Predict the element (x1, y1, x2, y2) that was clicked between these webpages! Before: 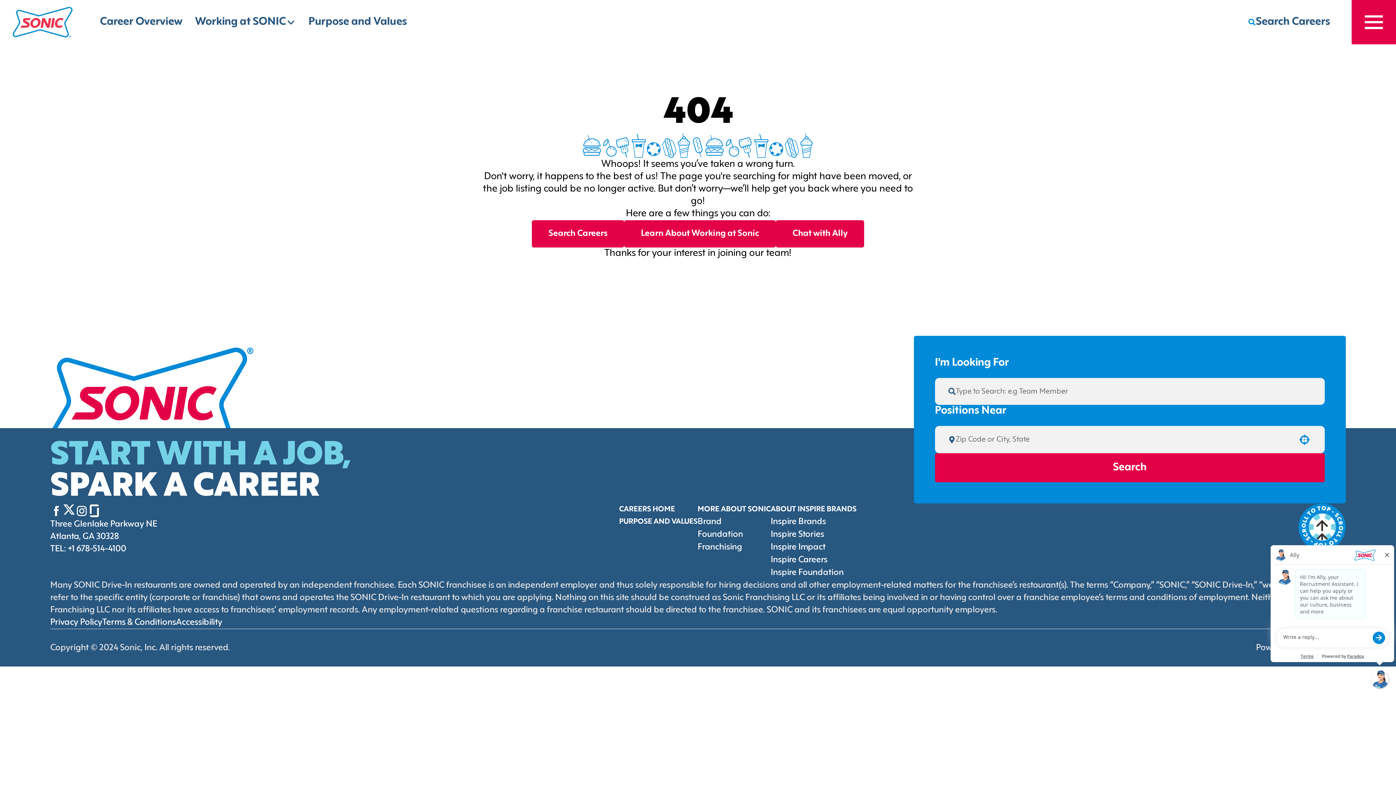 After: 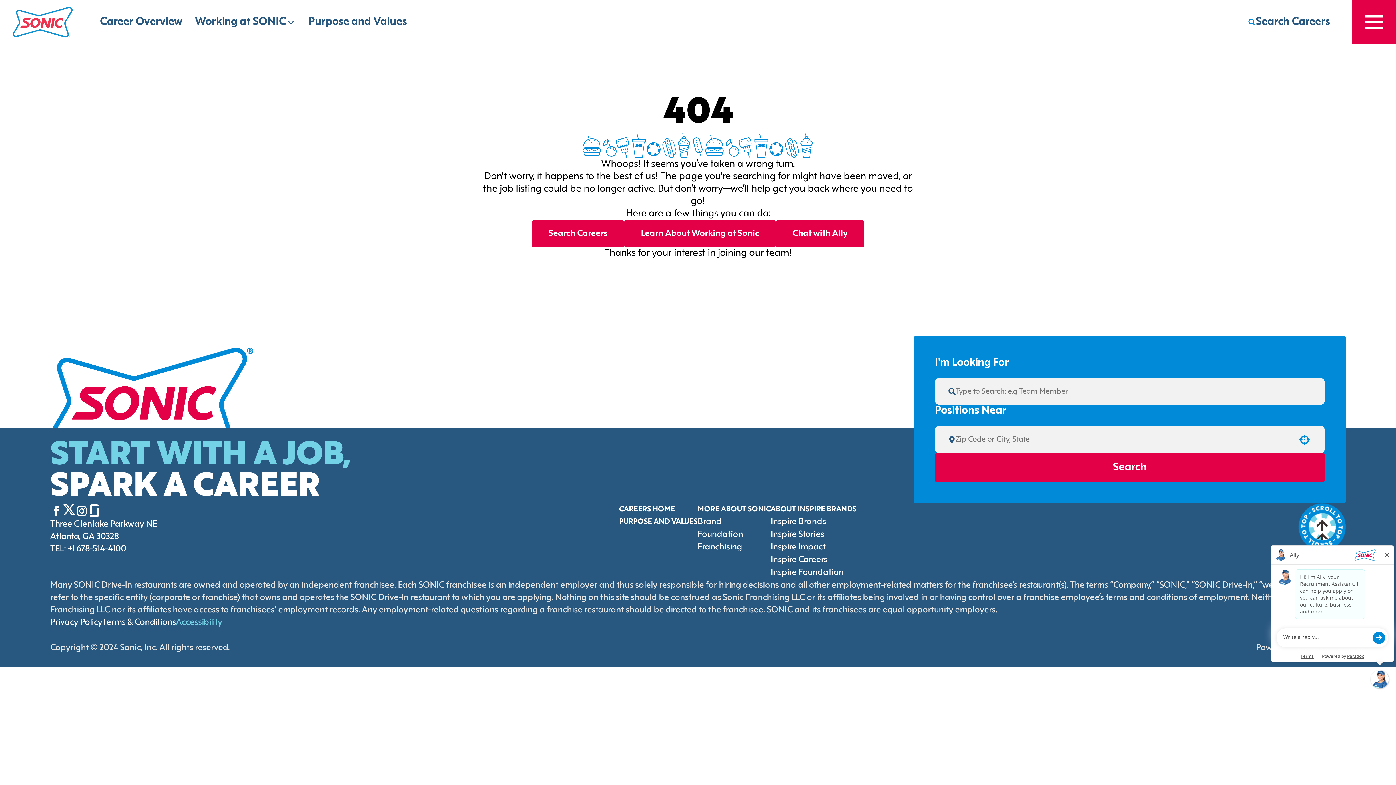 Action: label: Accessibility (Opens in new tab) bbox: (176, 618, 222, 626)